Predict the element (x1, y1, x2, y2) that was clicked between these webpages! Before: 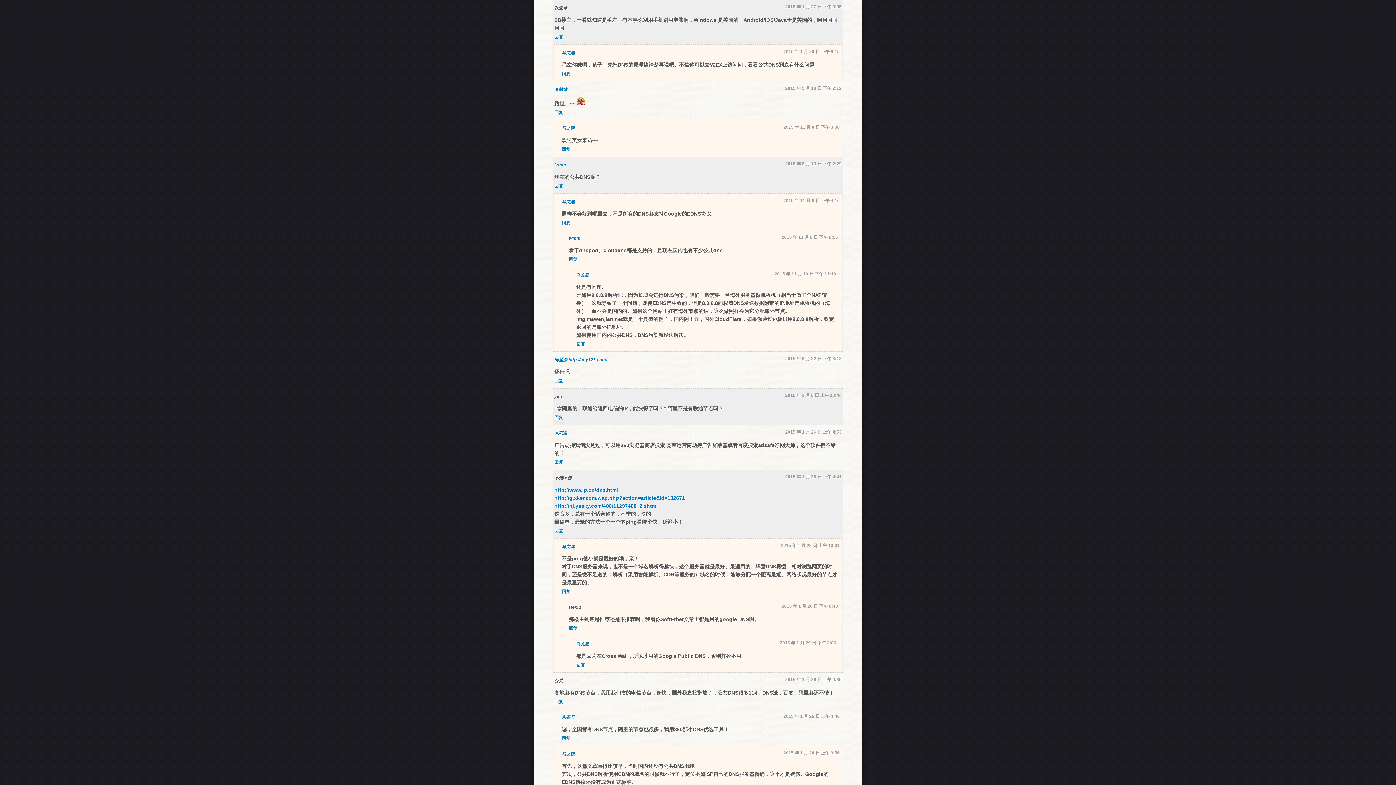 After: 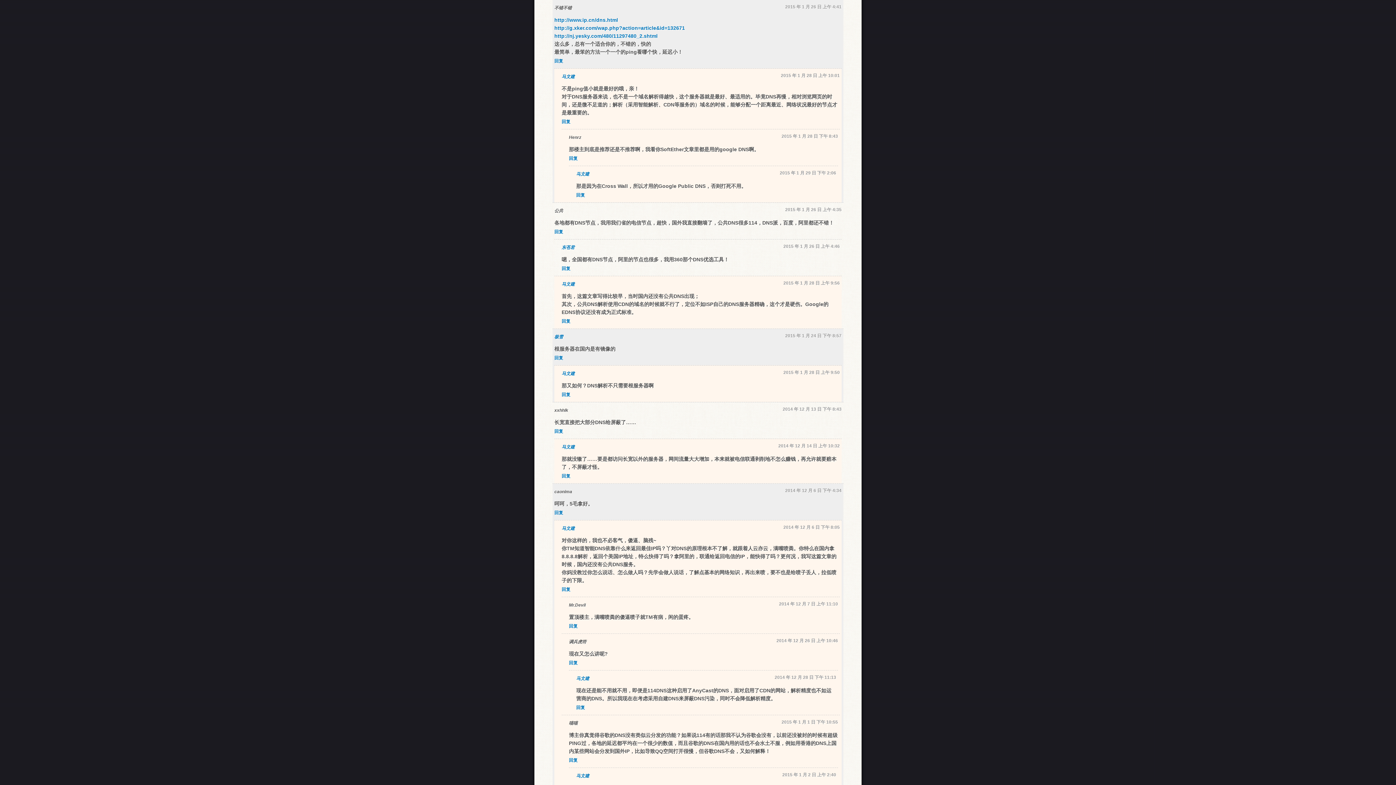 Action: bbox: (785, 474, 841, 479) label: 2015 年 1 月 26 日 上午 4:41